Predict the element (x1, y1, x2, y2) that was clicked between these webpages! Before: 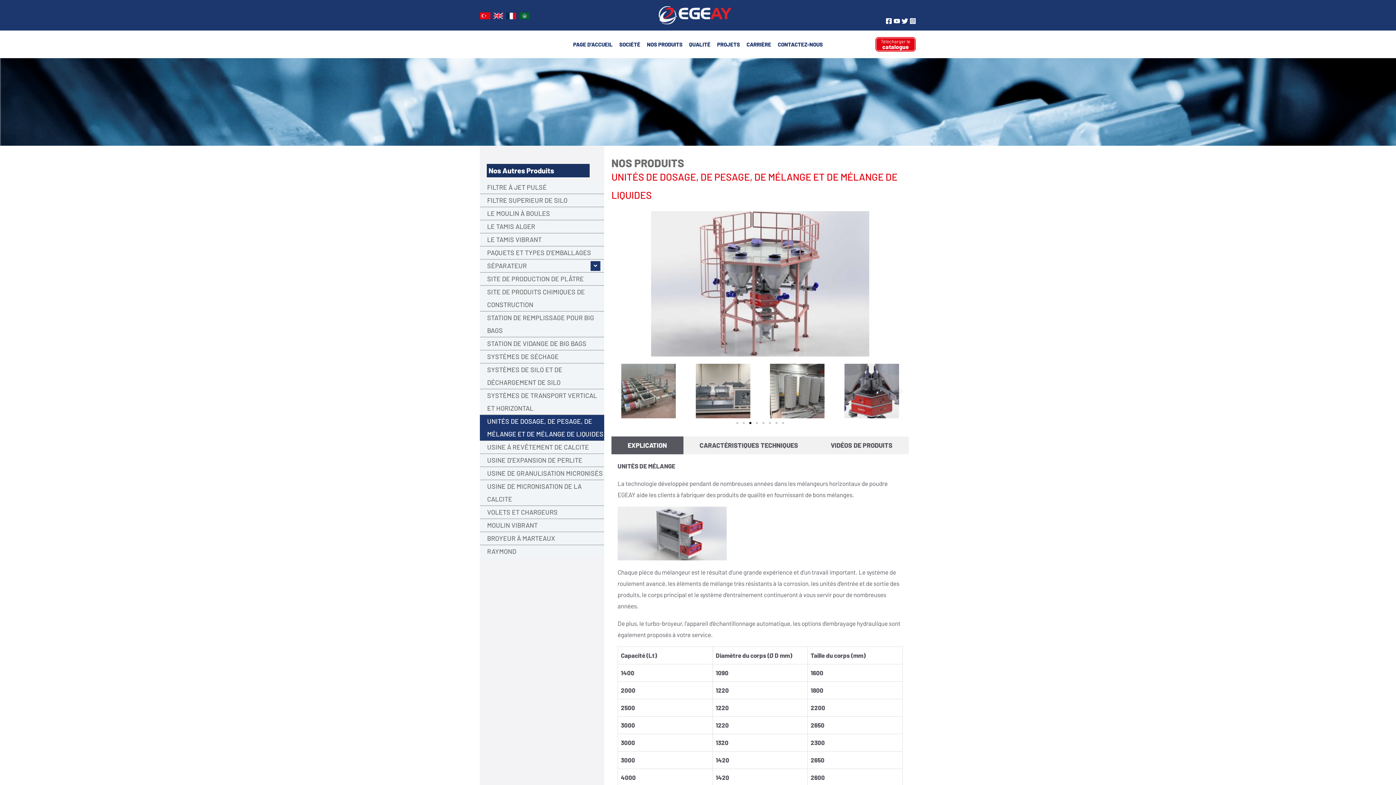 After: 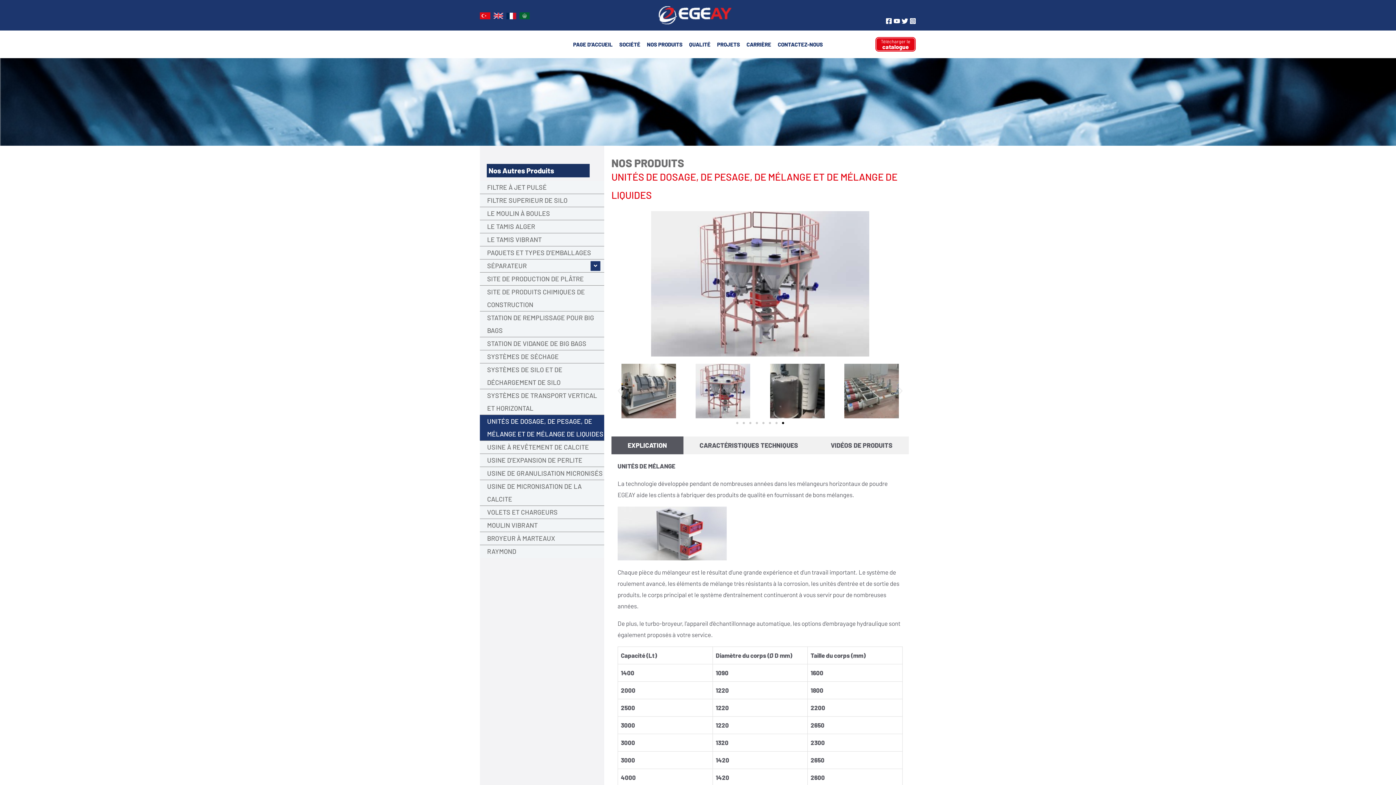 Action: label: Aller à la diapositive 8 bbox: (782, 422, 784, 424)